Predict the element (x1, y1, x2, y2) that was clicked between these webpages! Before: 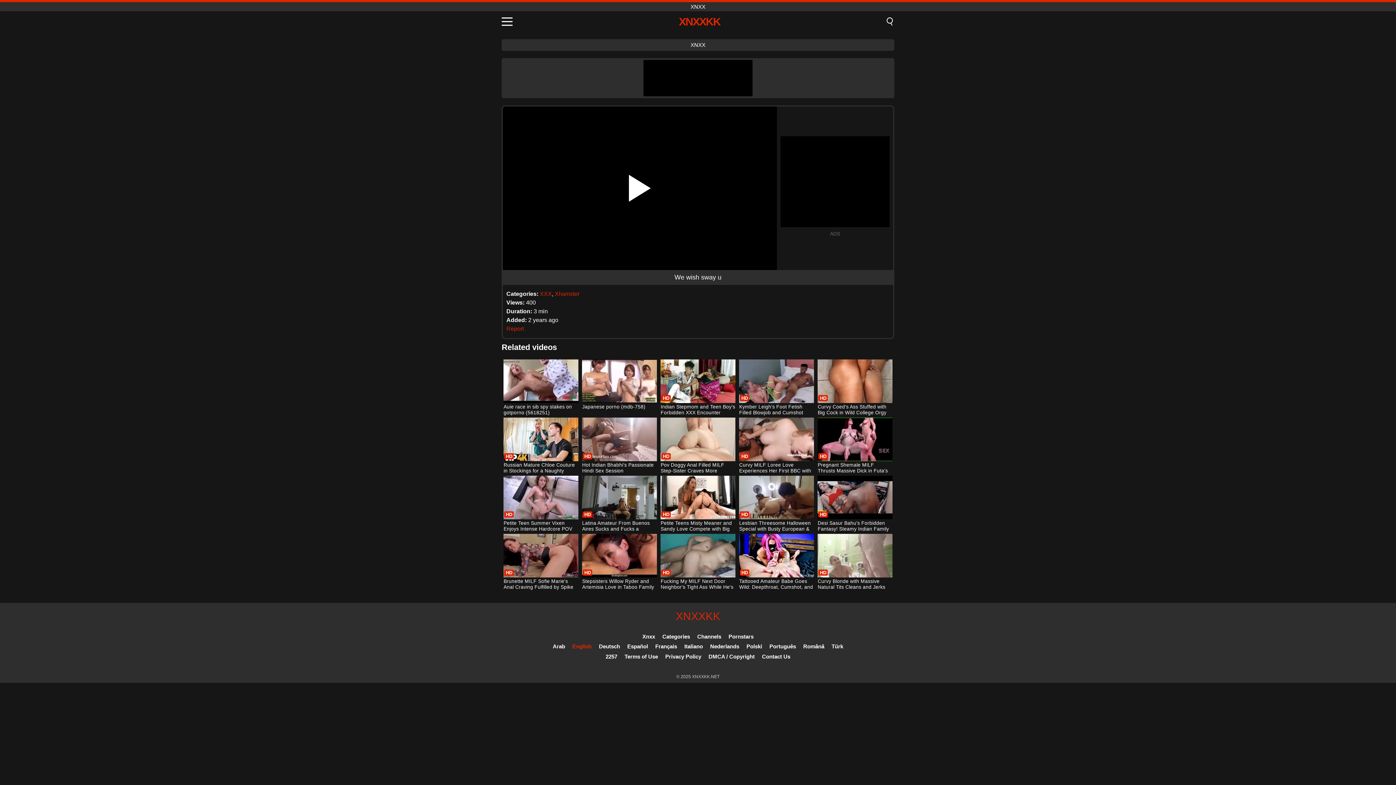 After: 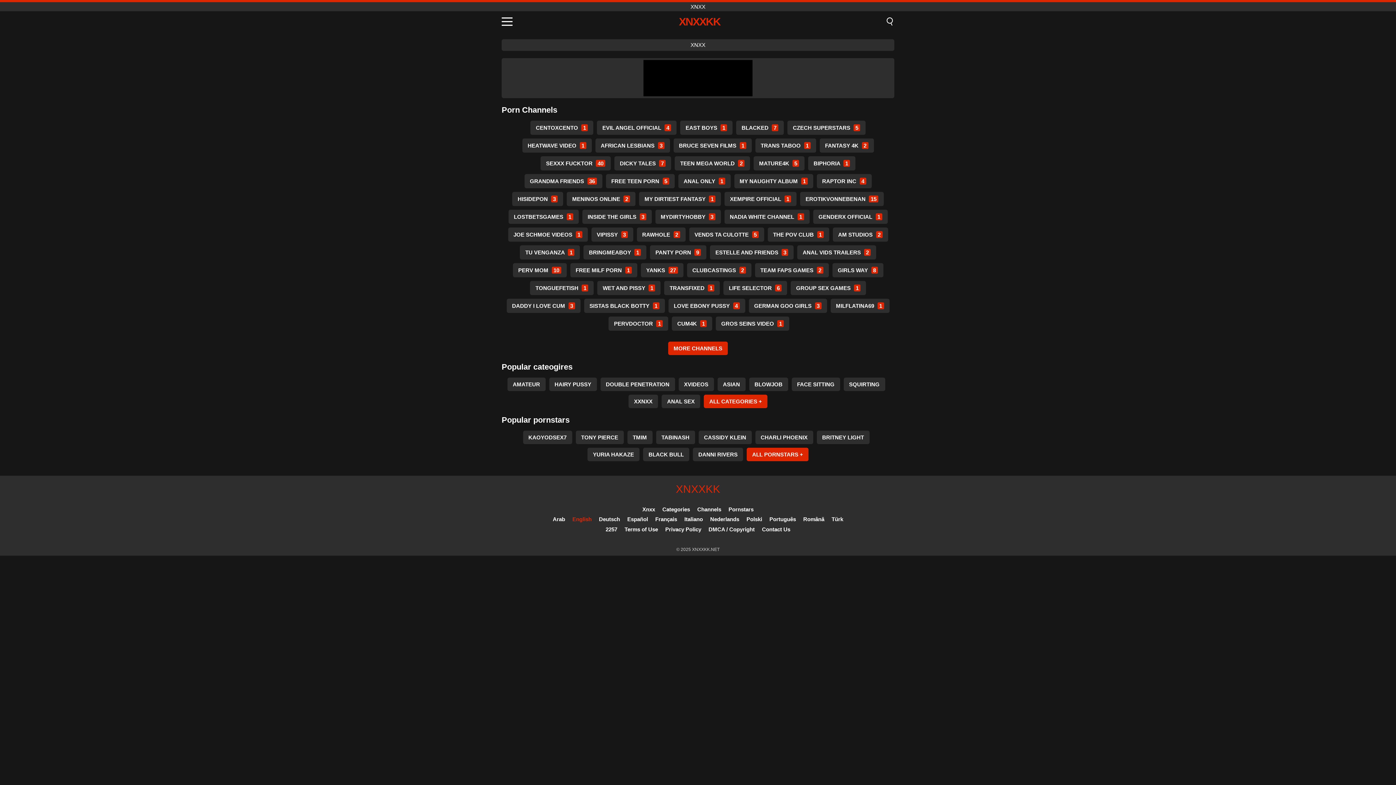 Action: bbox: (697, 633, 721, 640) label: Channels